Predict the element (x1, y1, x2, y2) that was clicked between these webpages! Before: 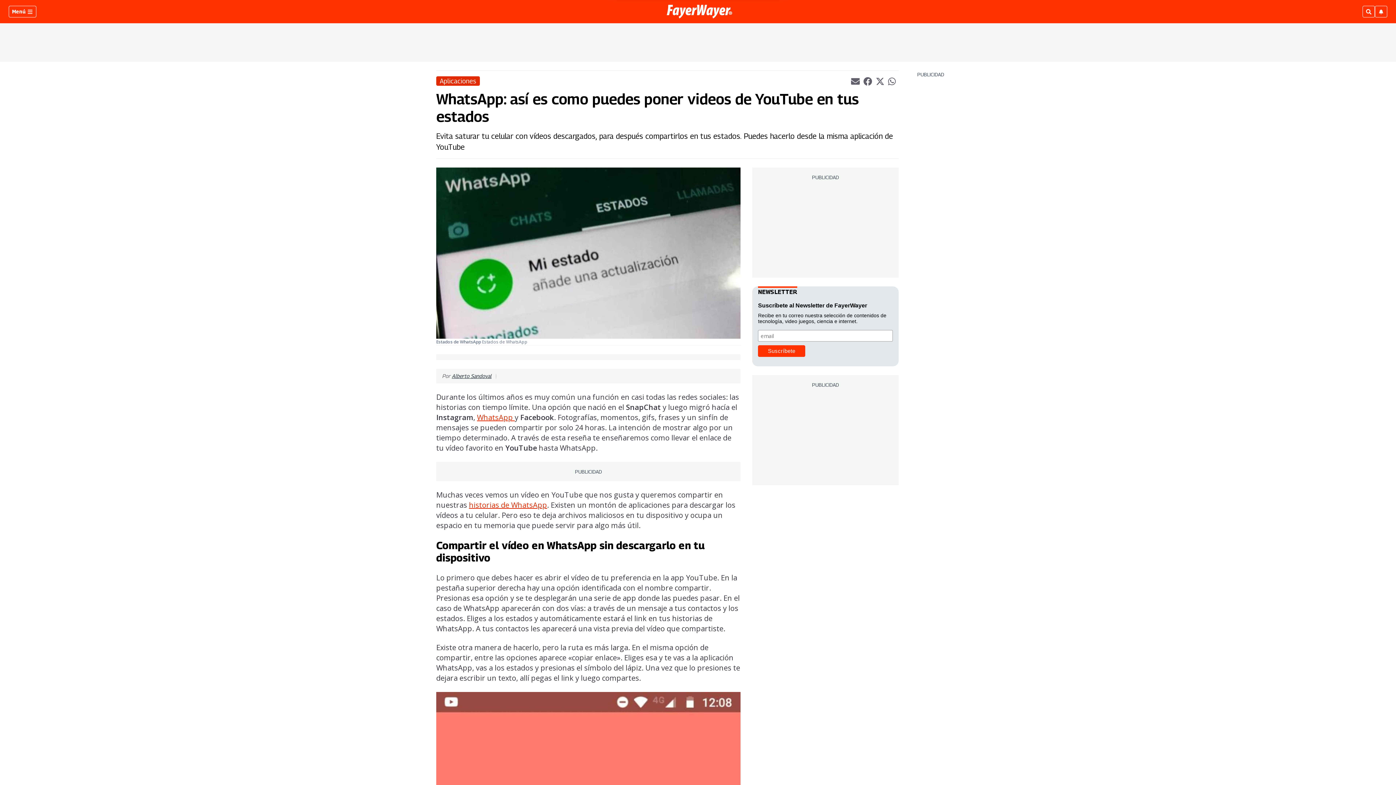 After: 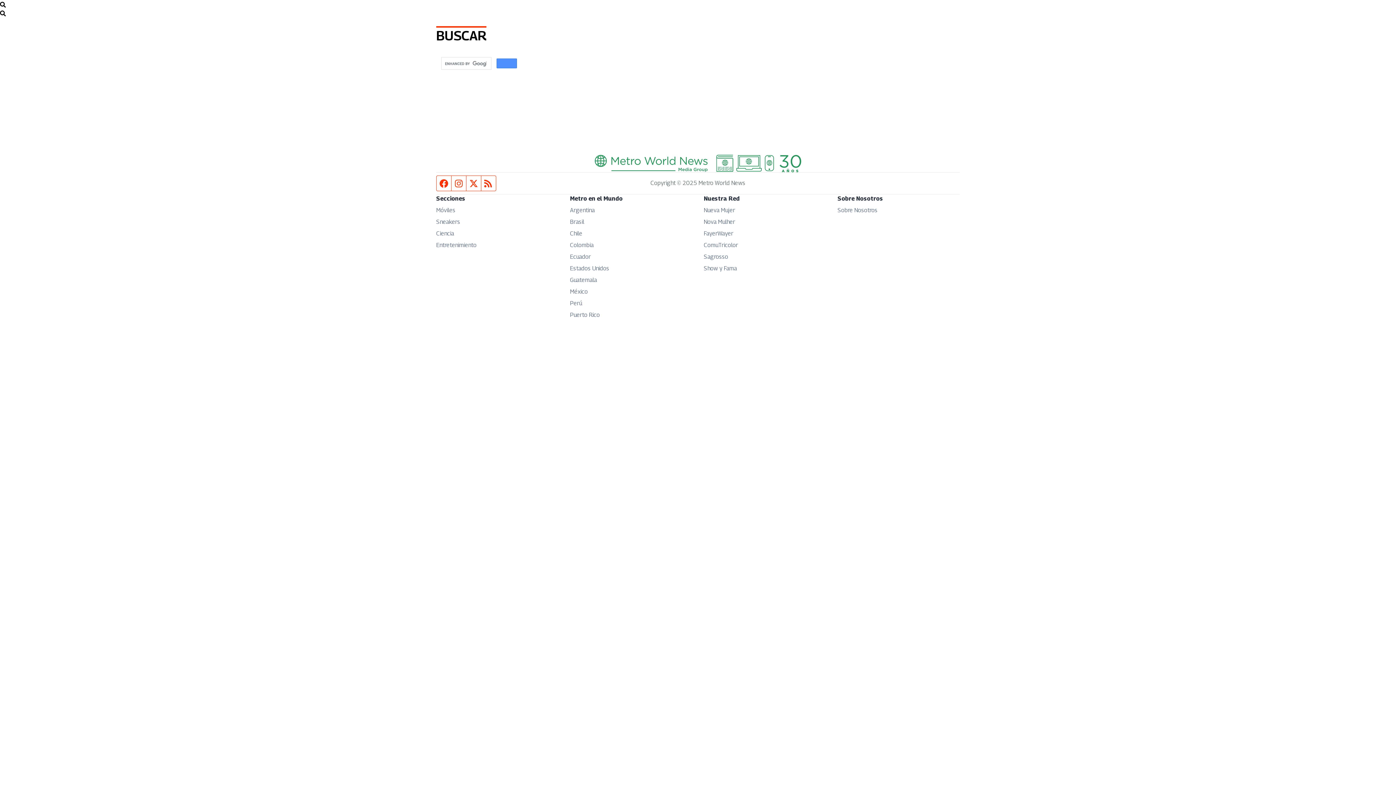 Action: bbox: (1362, 5, 1375, 17)